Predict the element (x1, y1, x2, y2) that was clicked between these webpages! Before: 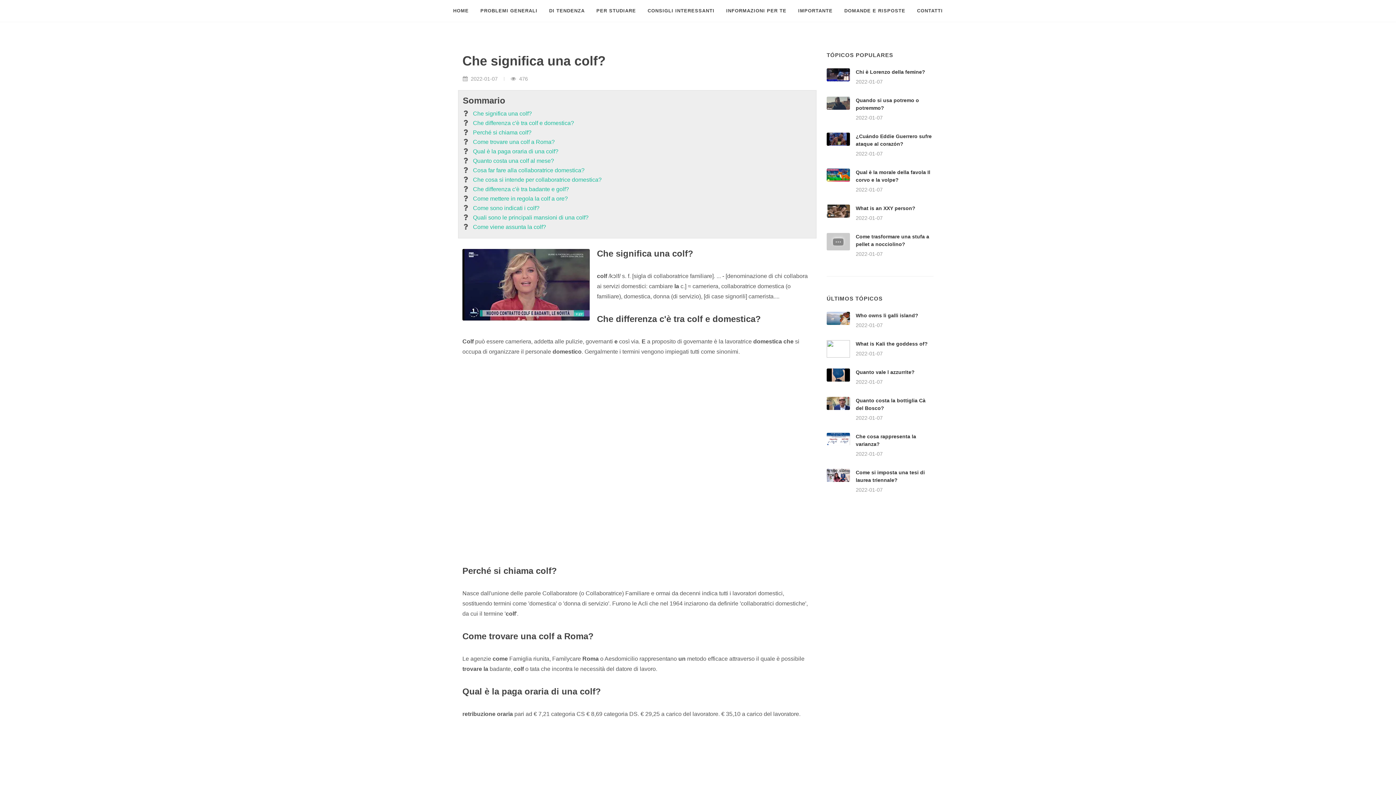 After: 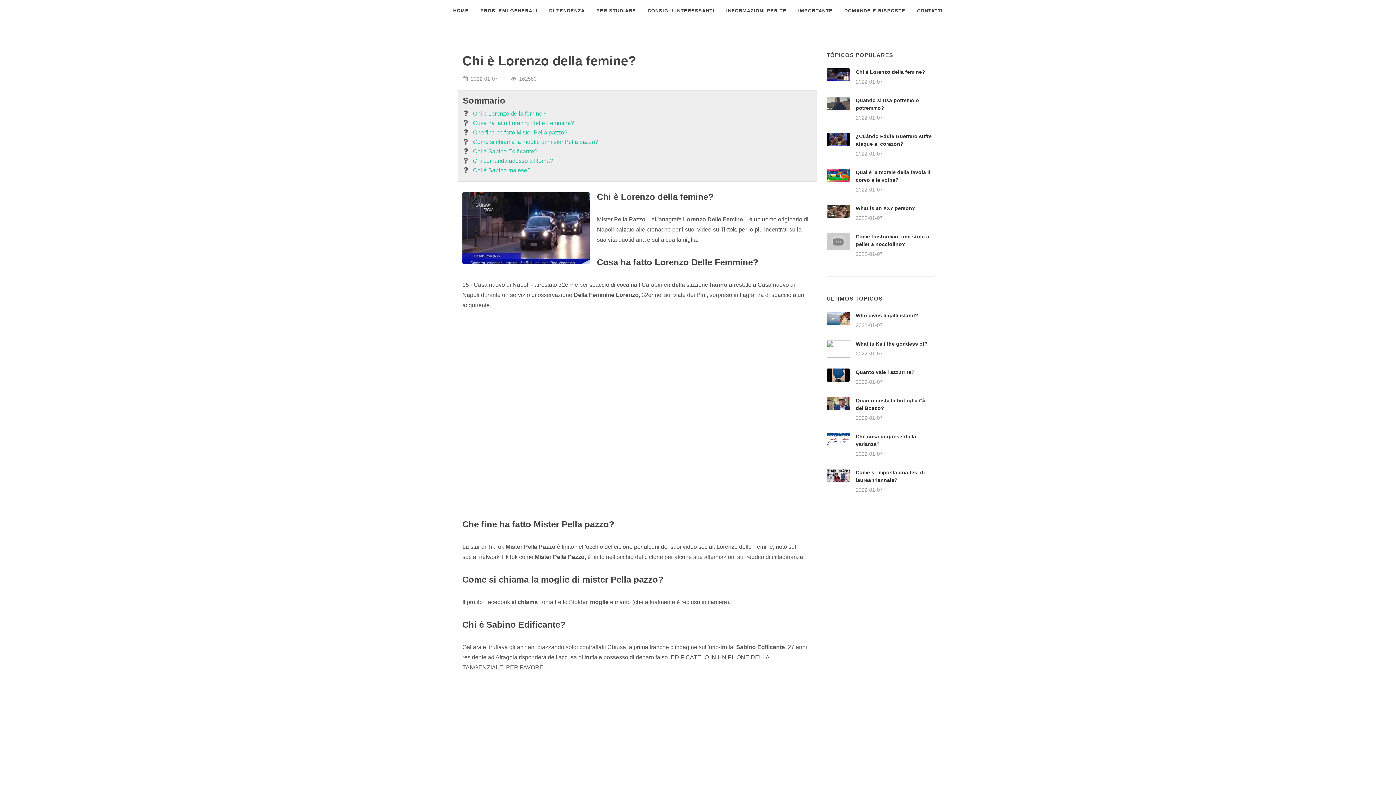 Action: bbox: (856, 69, 925, 74) label: Chi è Lorenzo della femine?